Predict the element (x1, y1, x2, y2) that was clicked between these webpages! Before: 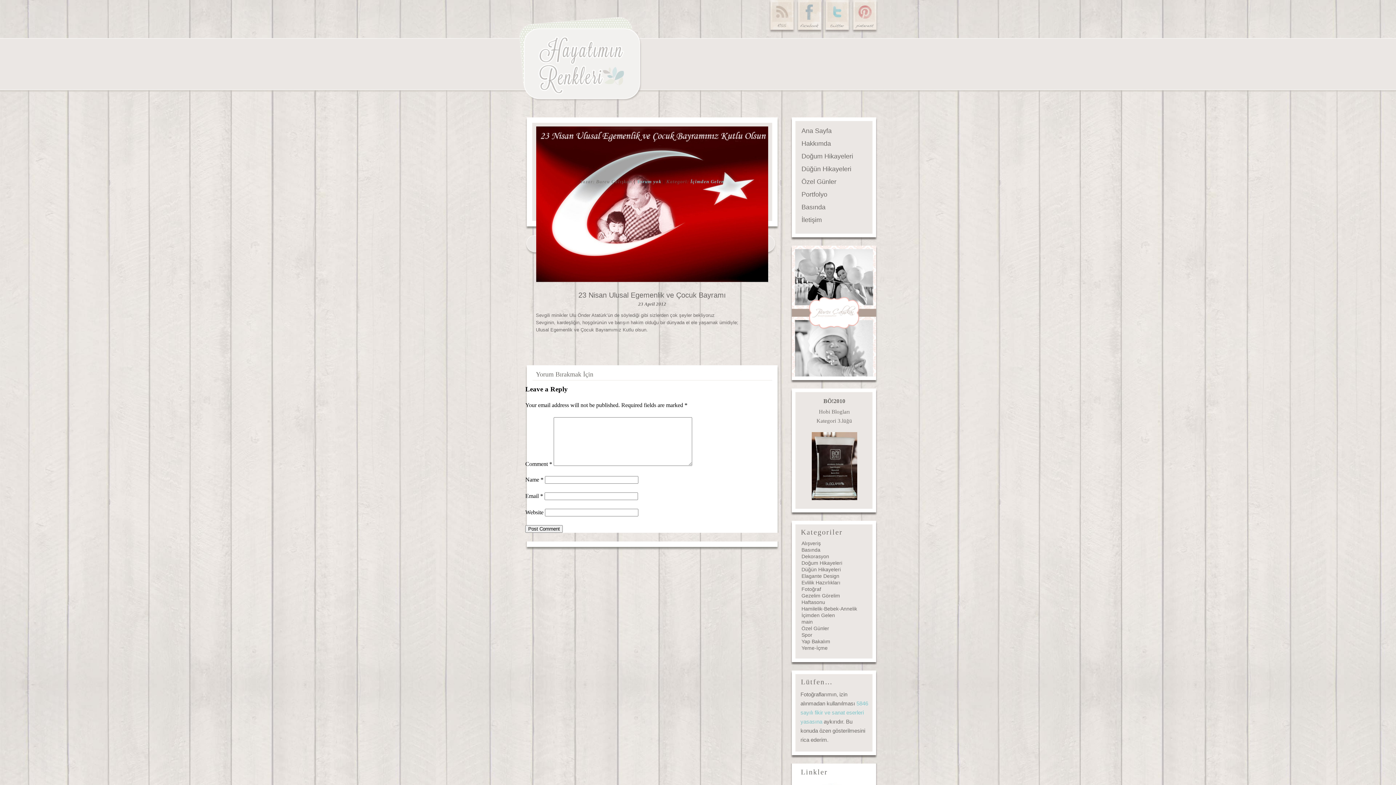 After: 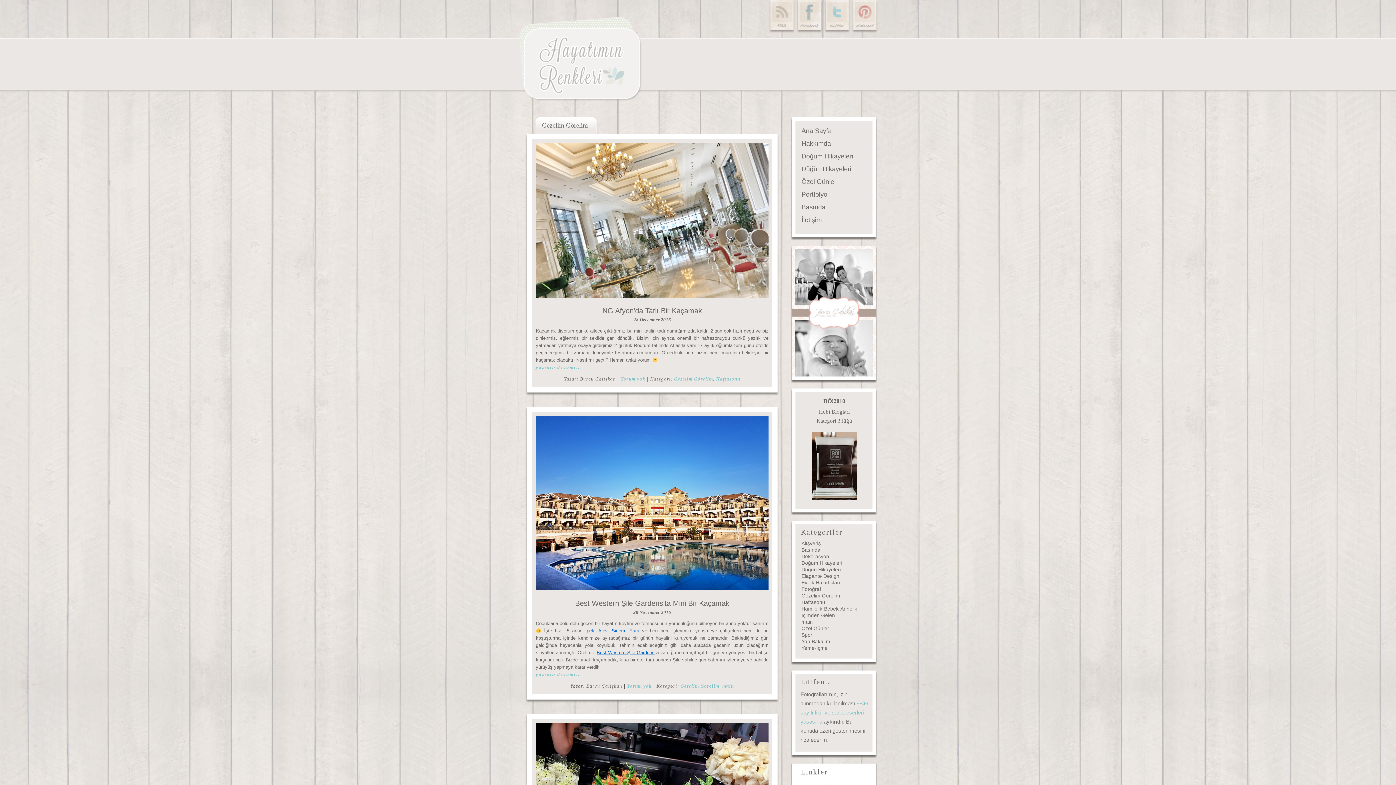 Action: label: Gezelim Görelim bbox: (801, 593, 840, 598)